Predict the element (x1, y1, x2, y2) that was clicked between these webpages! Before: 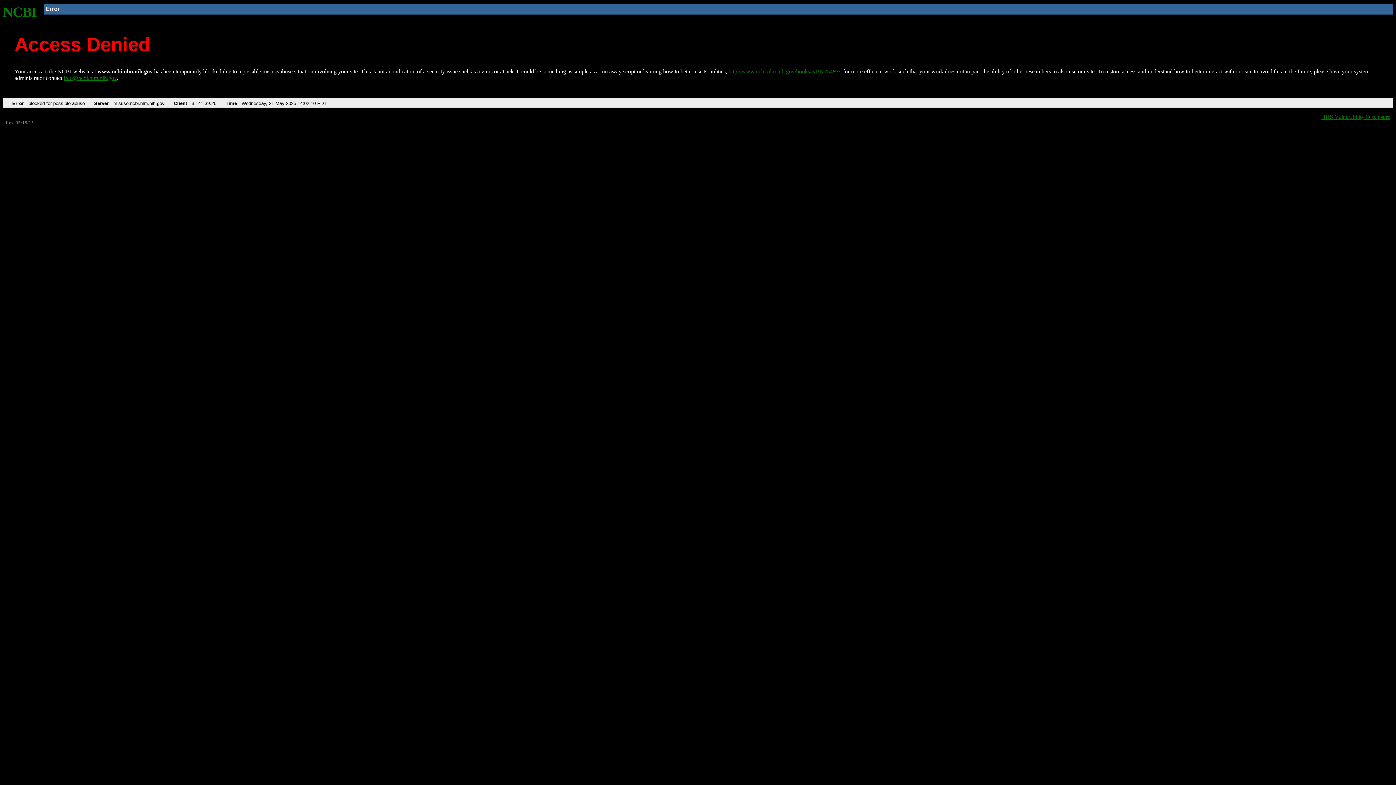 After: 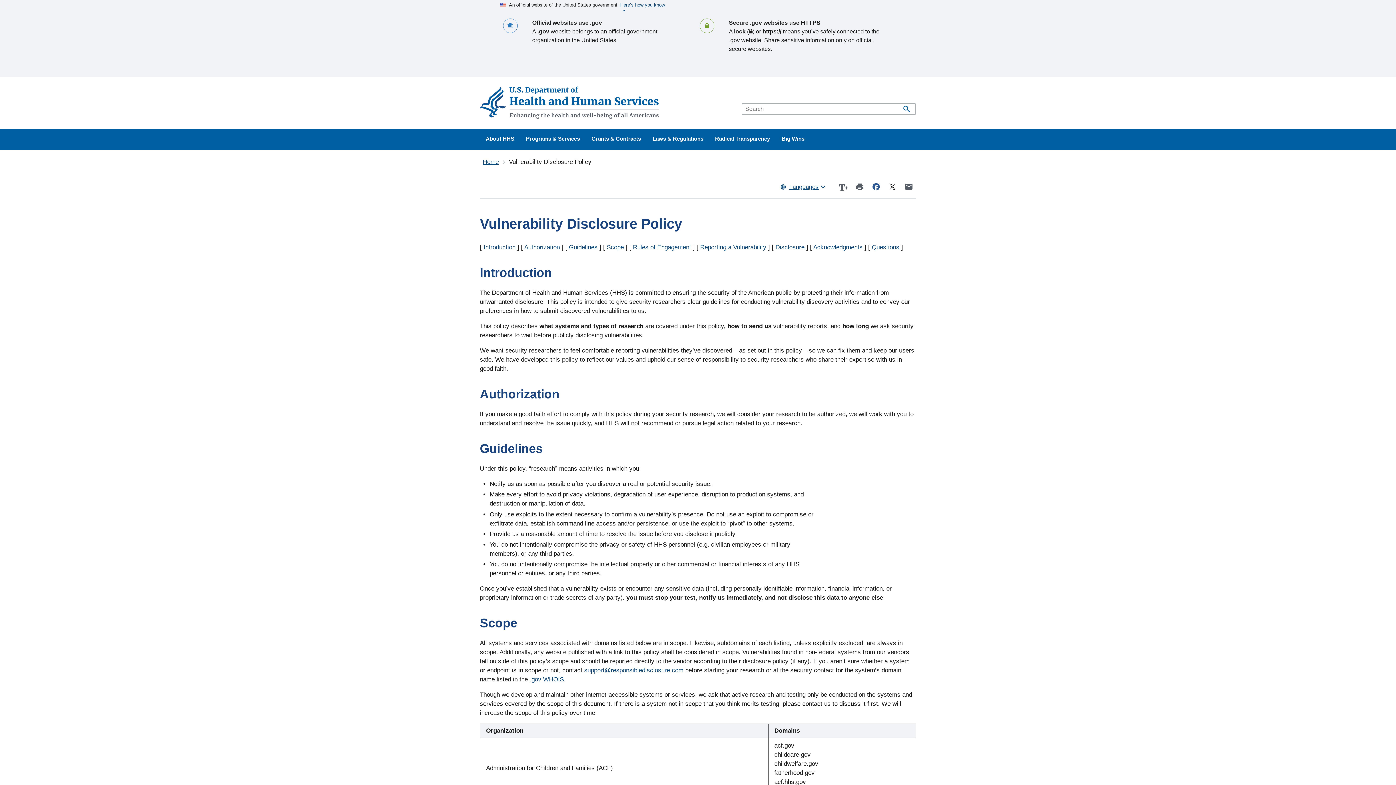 Action: bbox: (1321, 113, 1390, 119) label: HHS Vulnerability Disclosure